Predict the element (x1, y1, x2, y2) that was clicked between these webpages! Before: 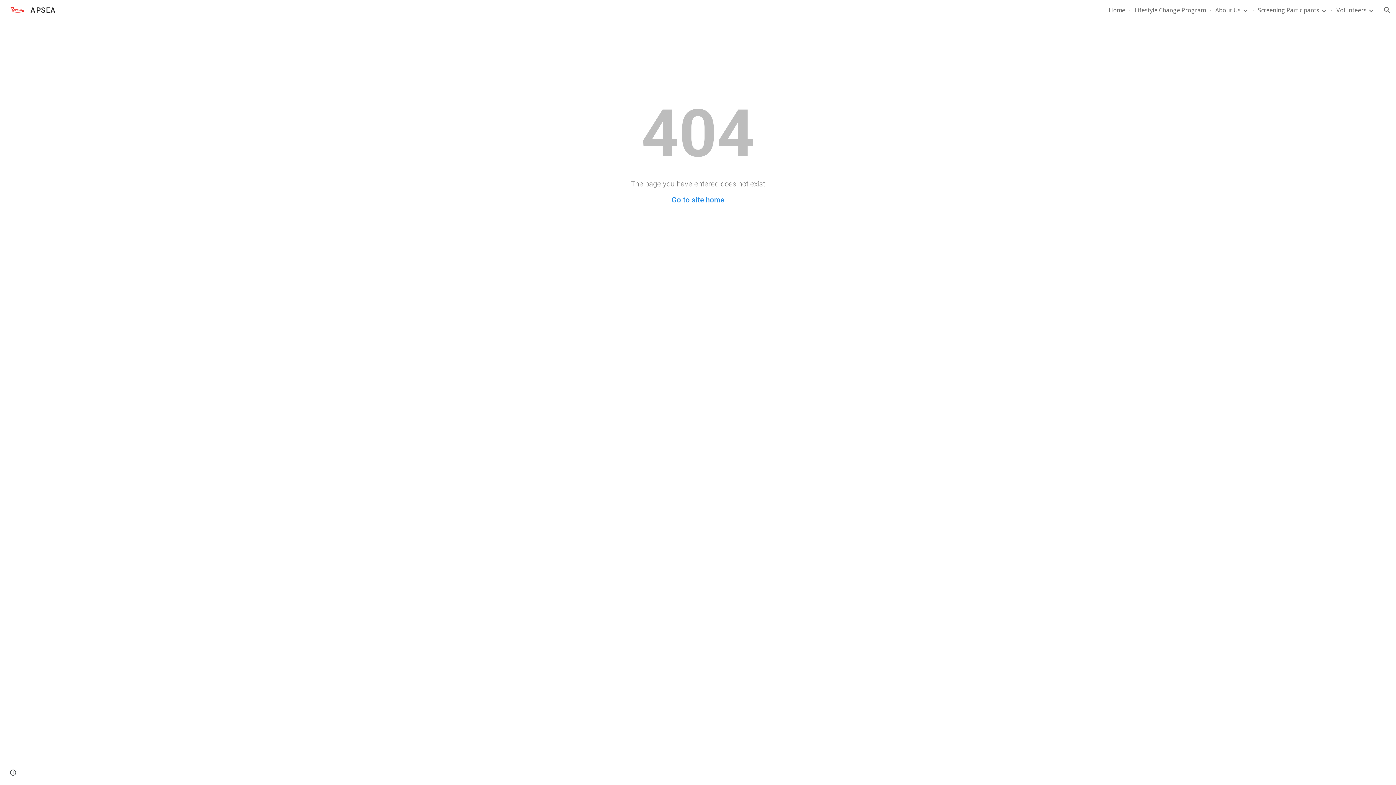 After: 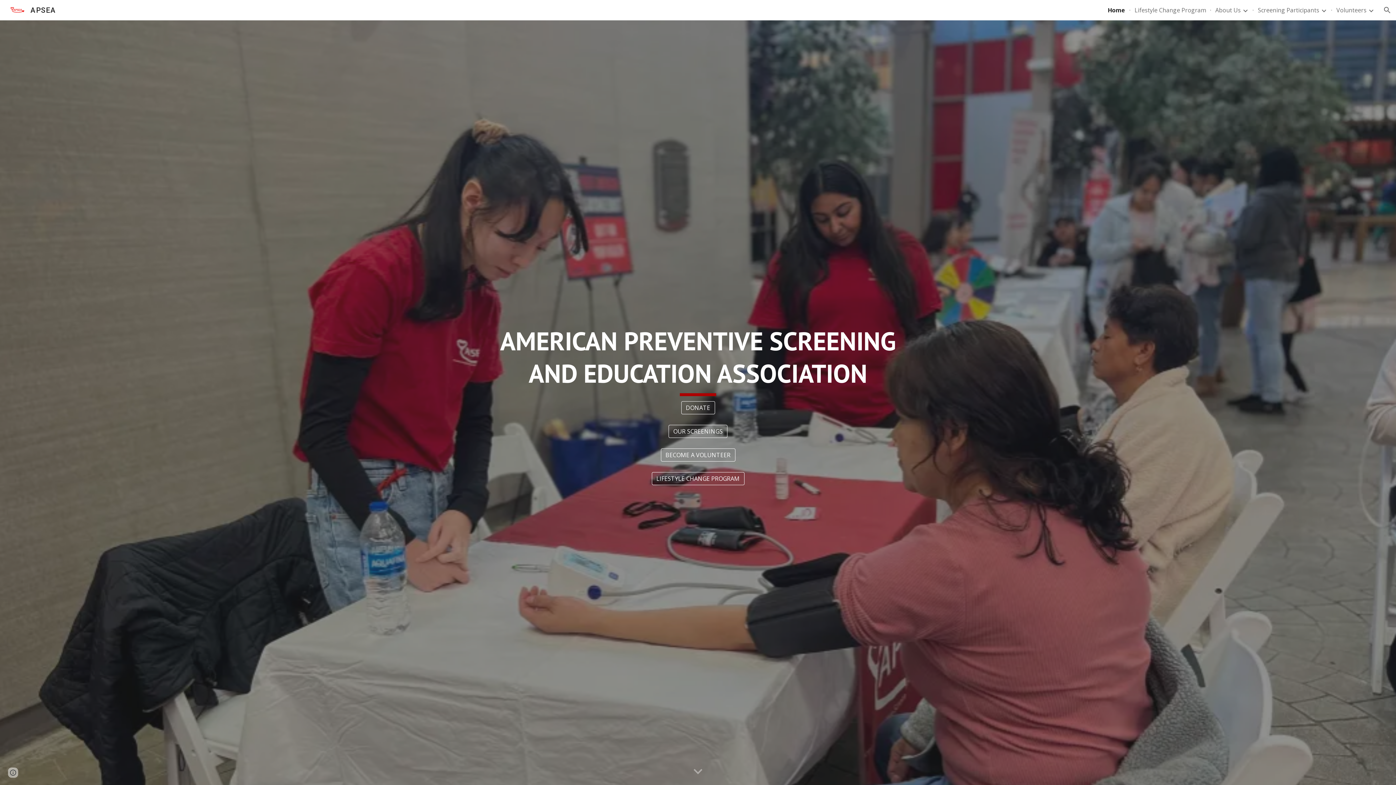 Action: bbox: (671, 195, 724, 204) label: Go to site home